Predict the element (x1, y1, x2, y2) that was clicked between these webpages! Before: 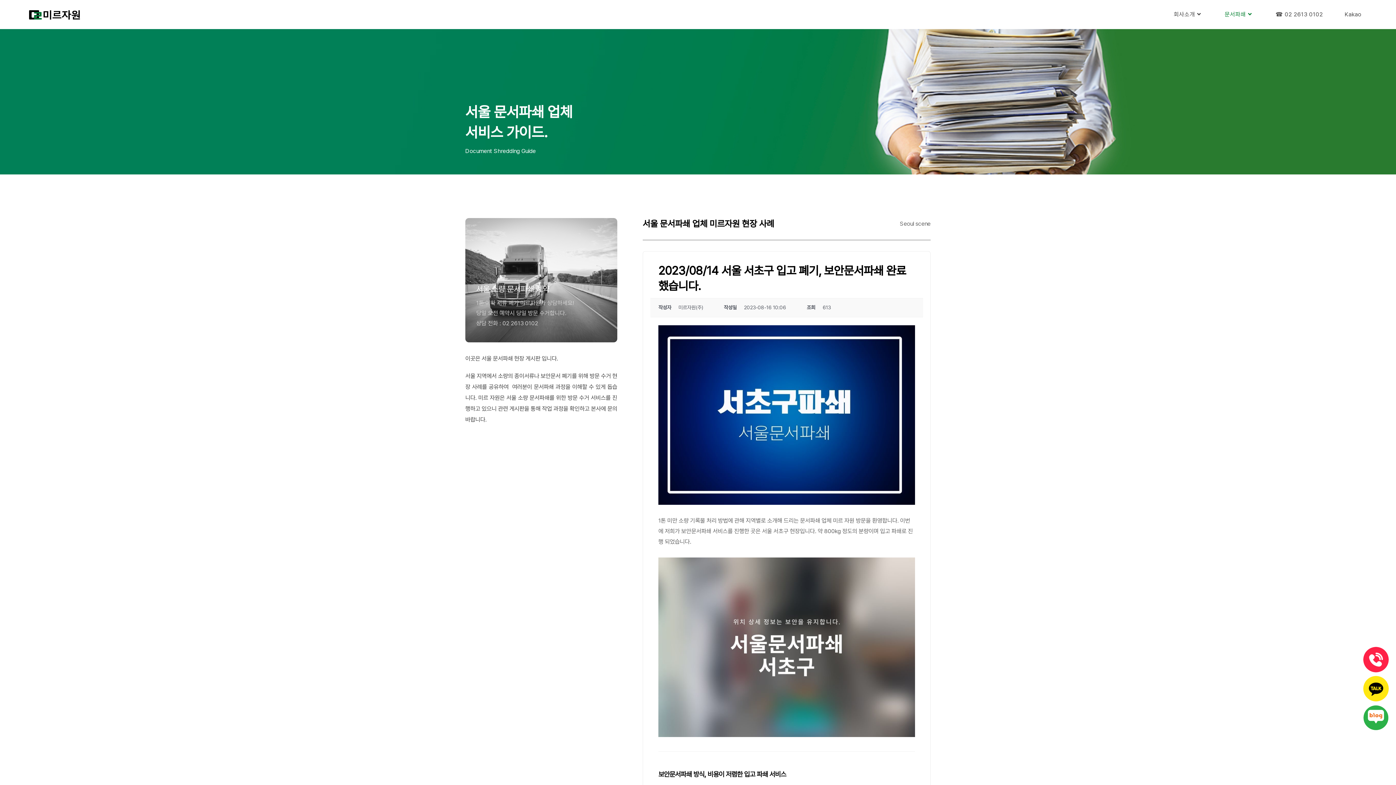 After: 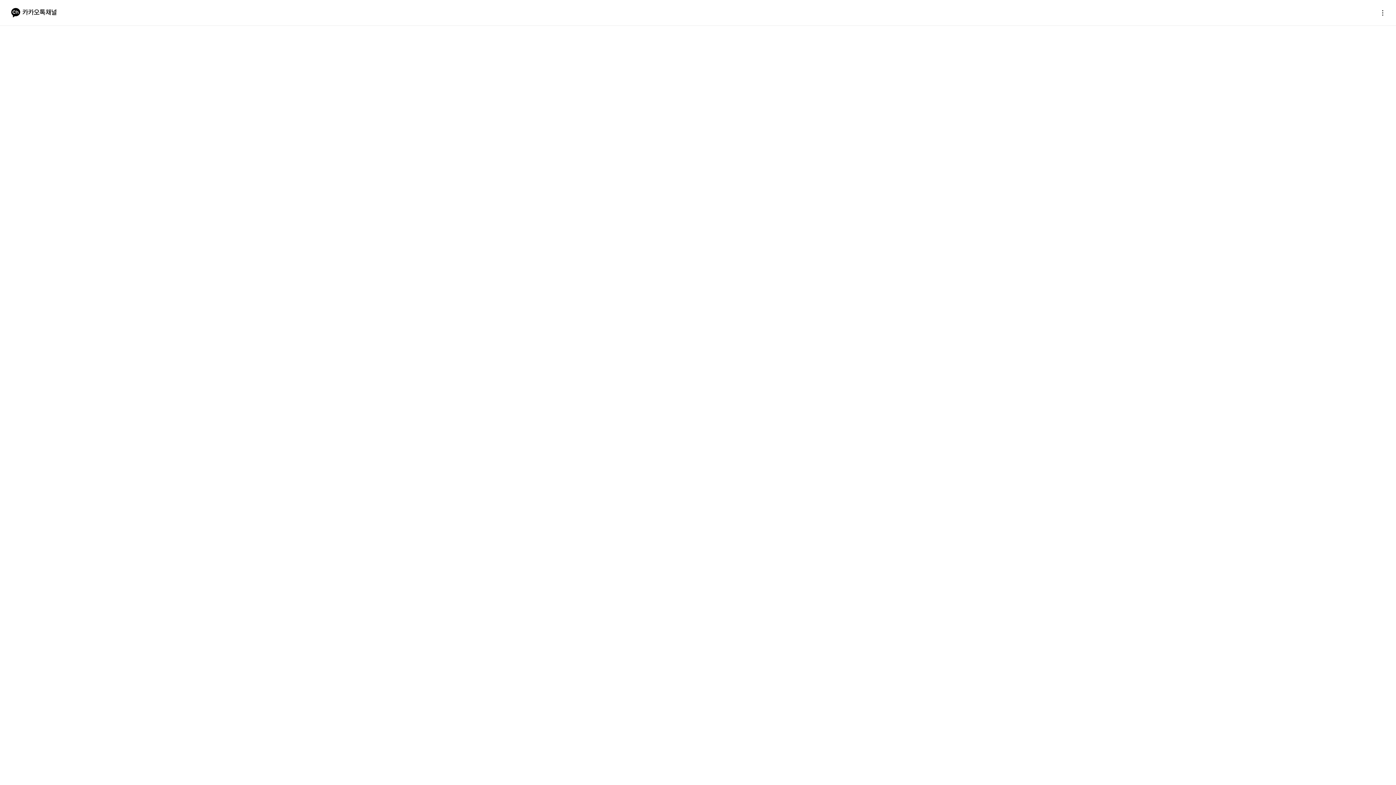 Action: bbox: (1334, 0, 1372, 29) label: Kakao